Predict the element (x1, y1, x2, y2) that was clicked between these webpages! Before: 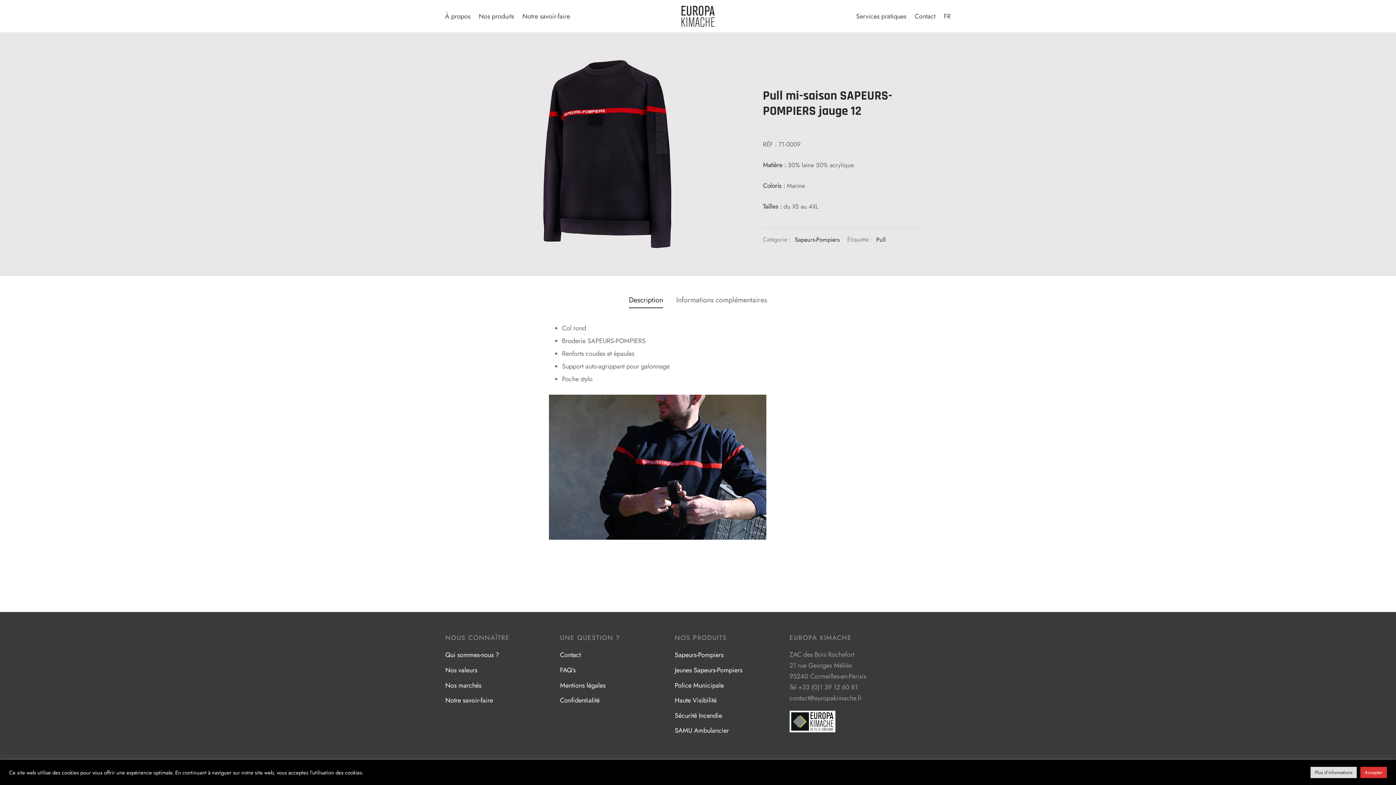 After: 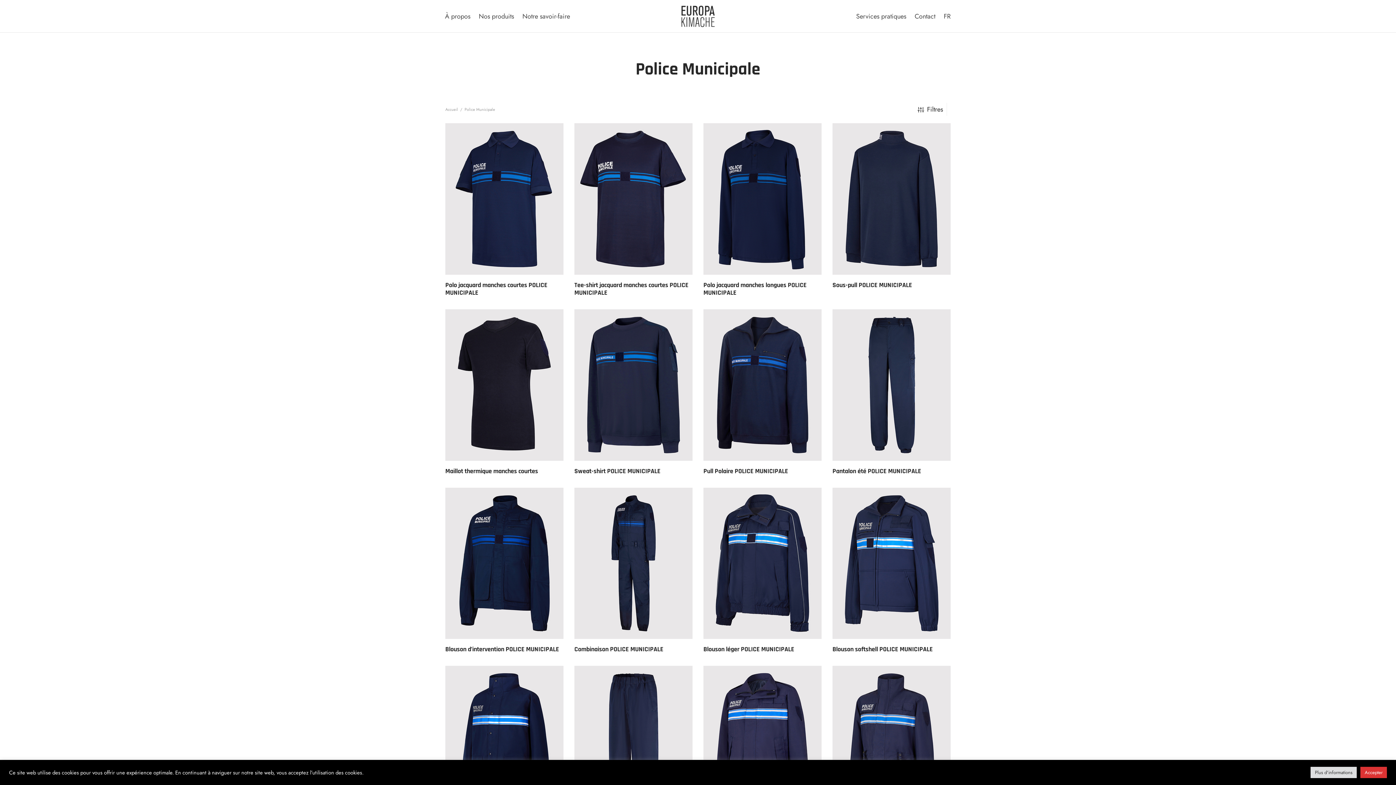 Action: bbox: (674, 679, 724, 691) label: Police Municipale